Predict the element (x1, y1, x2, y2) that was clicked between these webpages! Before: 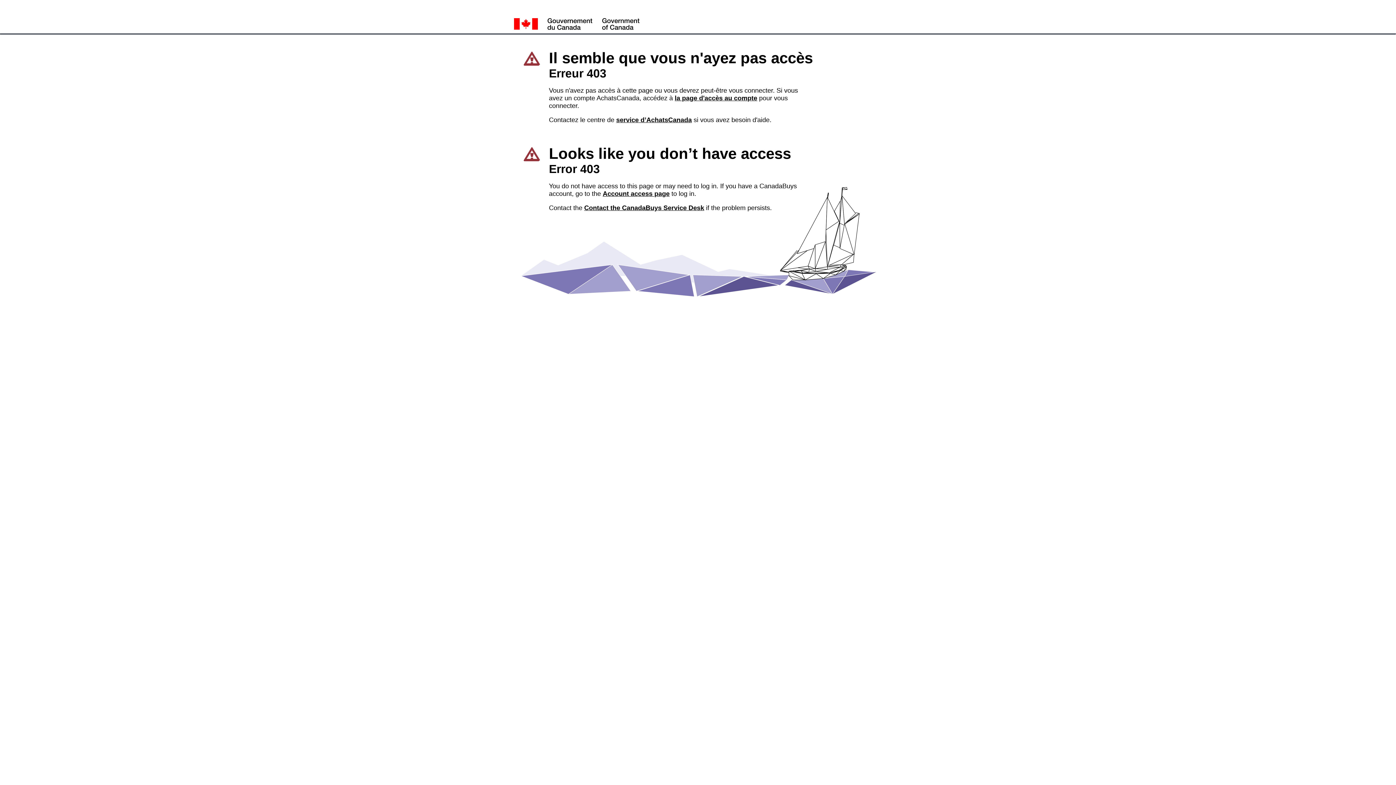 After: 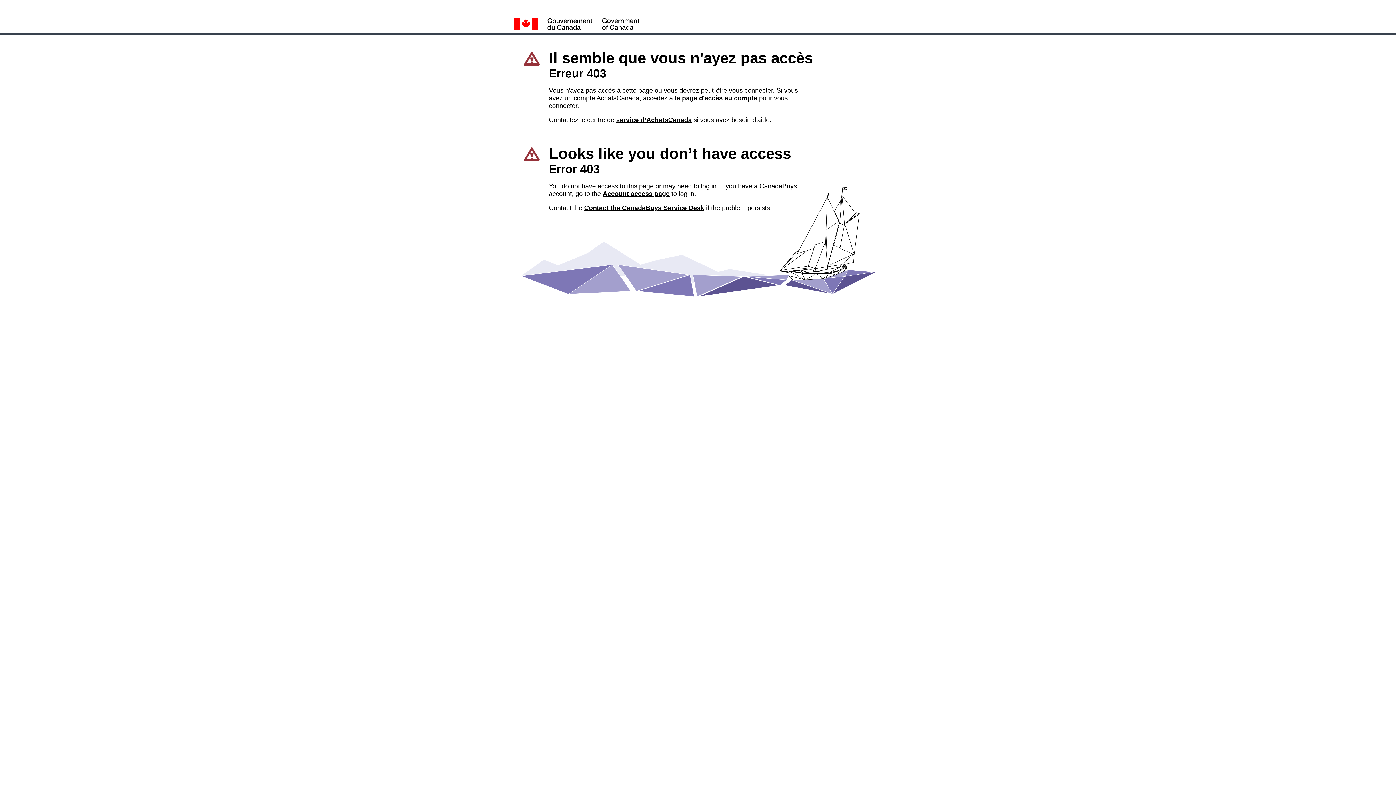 Action: bbox: (674, 94, 757, 101) label: la page d'accès au compte